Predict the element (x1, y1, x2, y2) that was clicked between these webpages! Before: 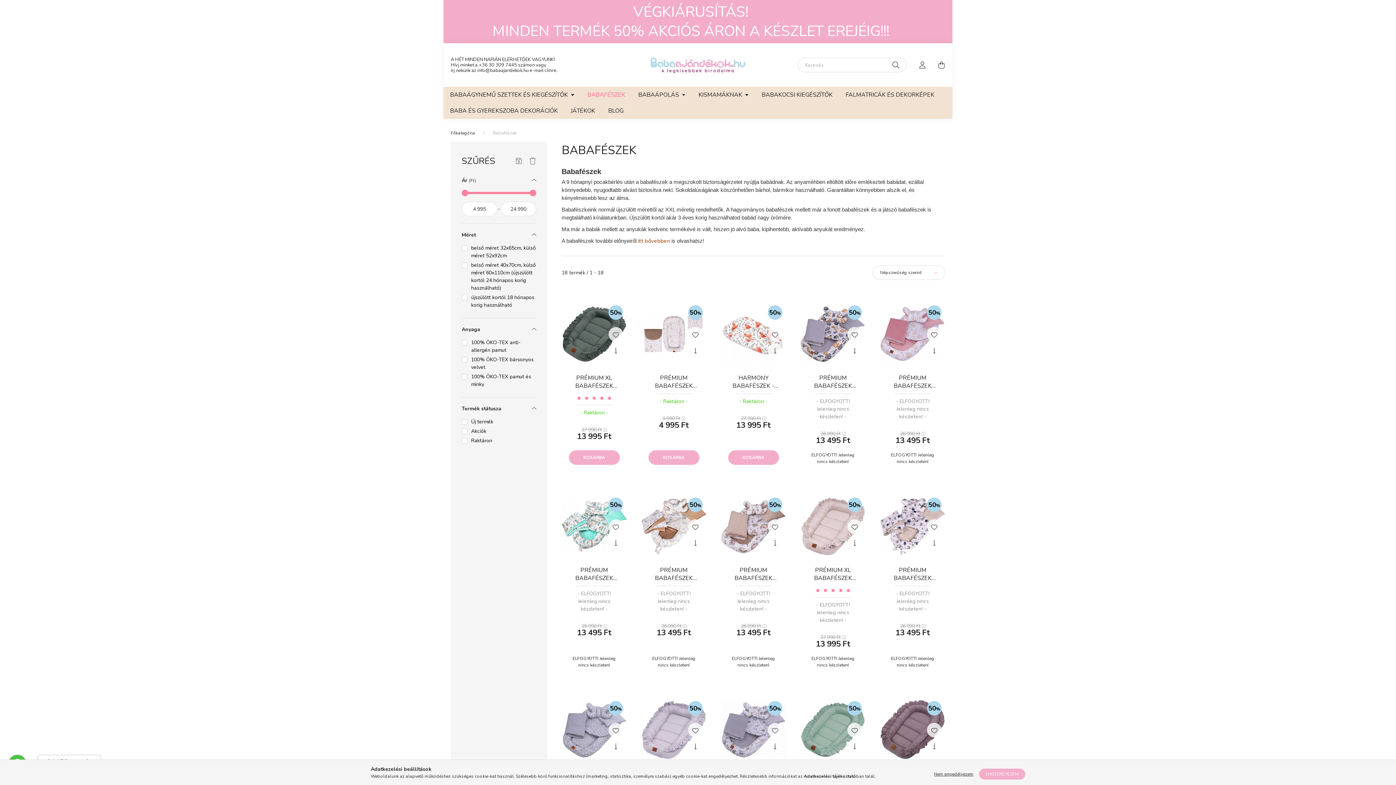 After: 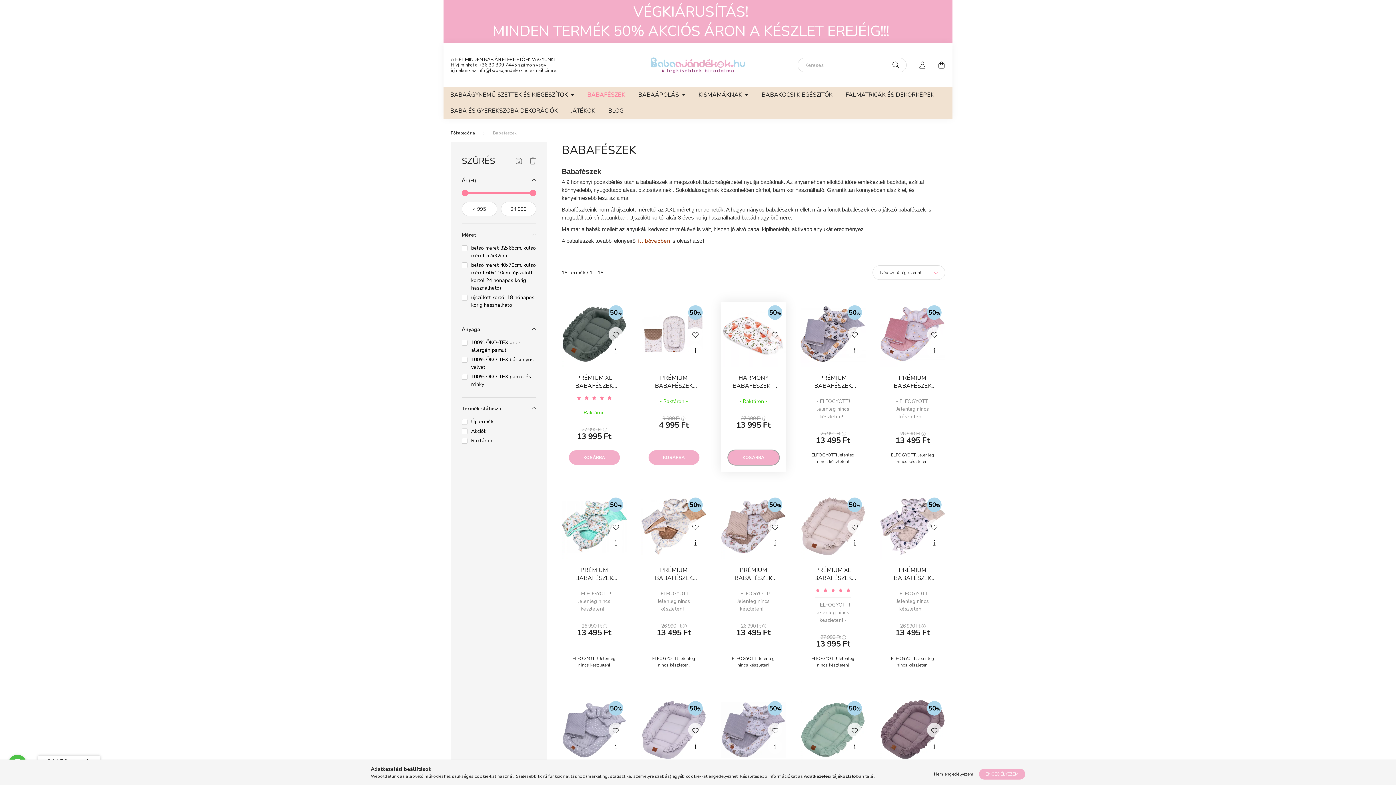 Action: bbox: (728, 450, 779, 465) label: KOSÁRBA